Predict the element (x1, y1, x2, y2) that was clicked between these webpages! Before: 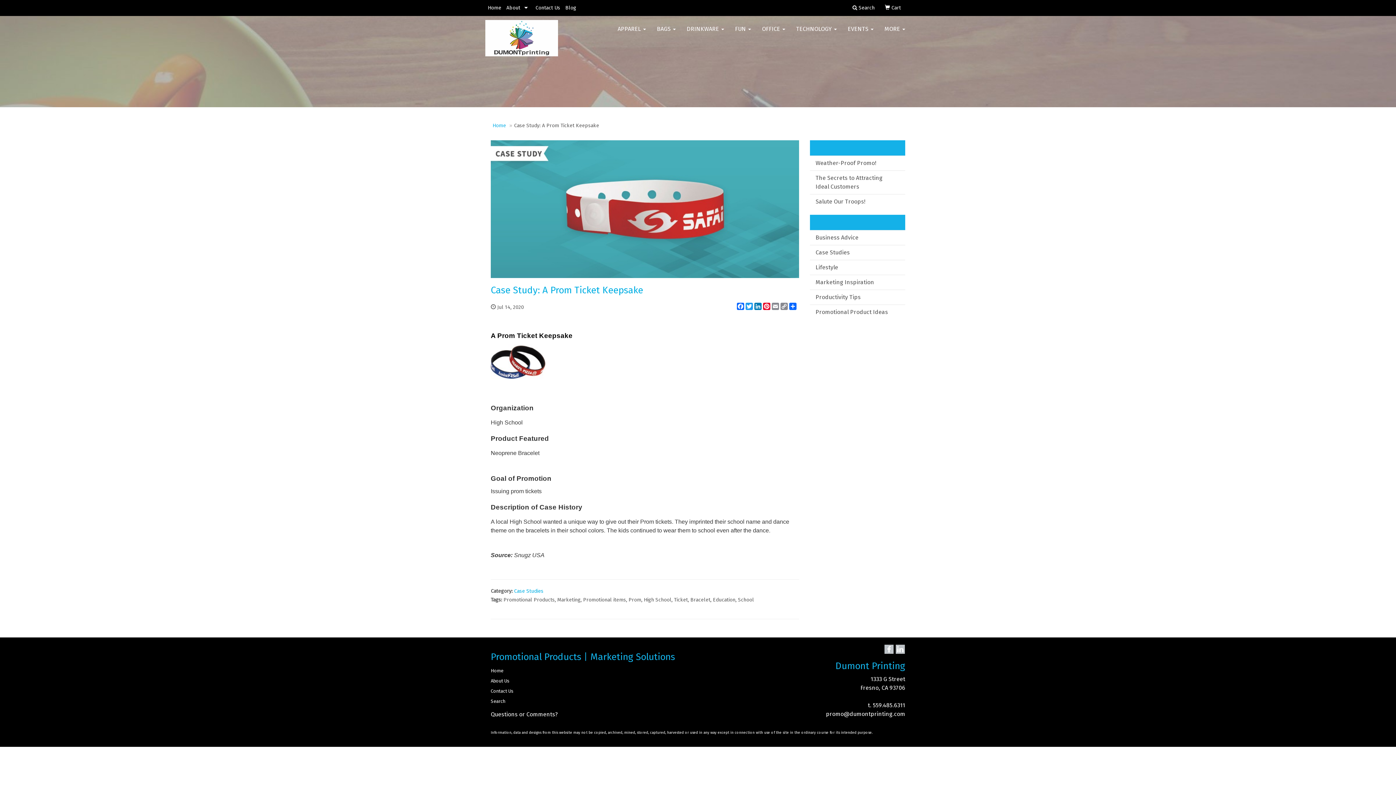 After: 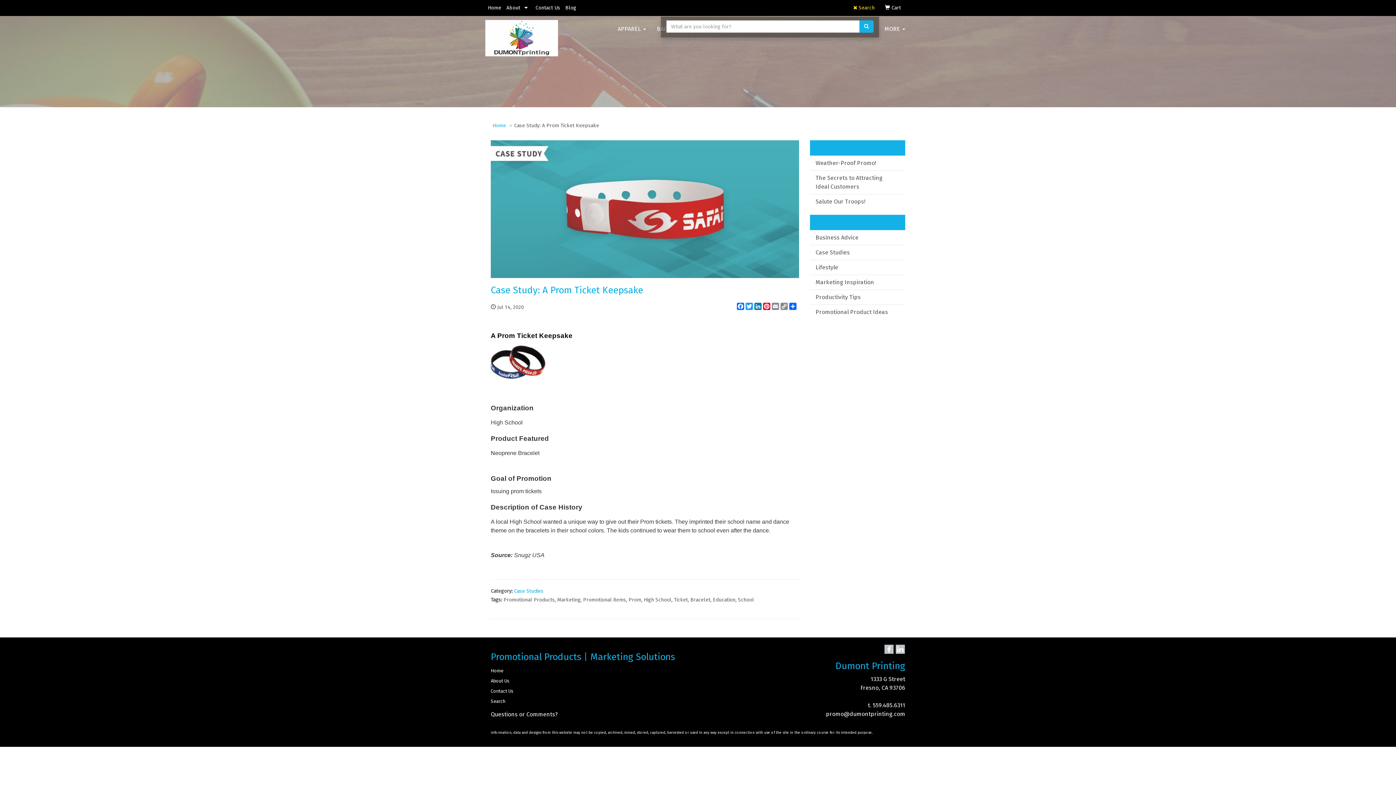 Action: label:  Search bbox: (850, 0, 877, 16)